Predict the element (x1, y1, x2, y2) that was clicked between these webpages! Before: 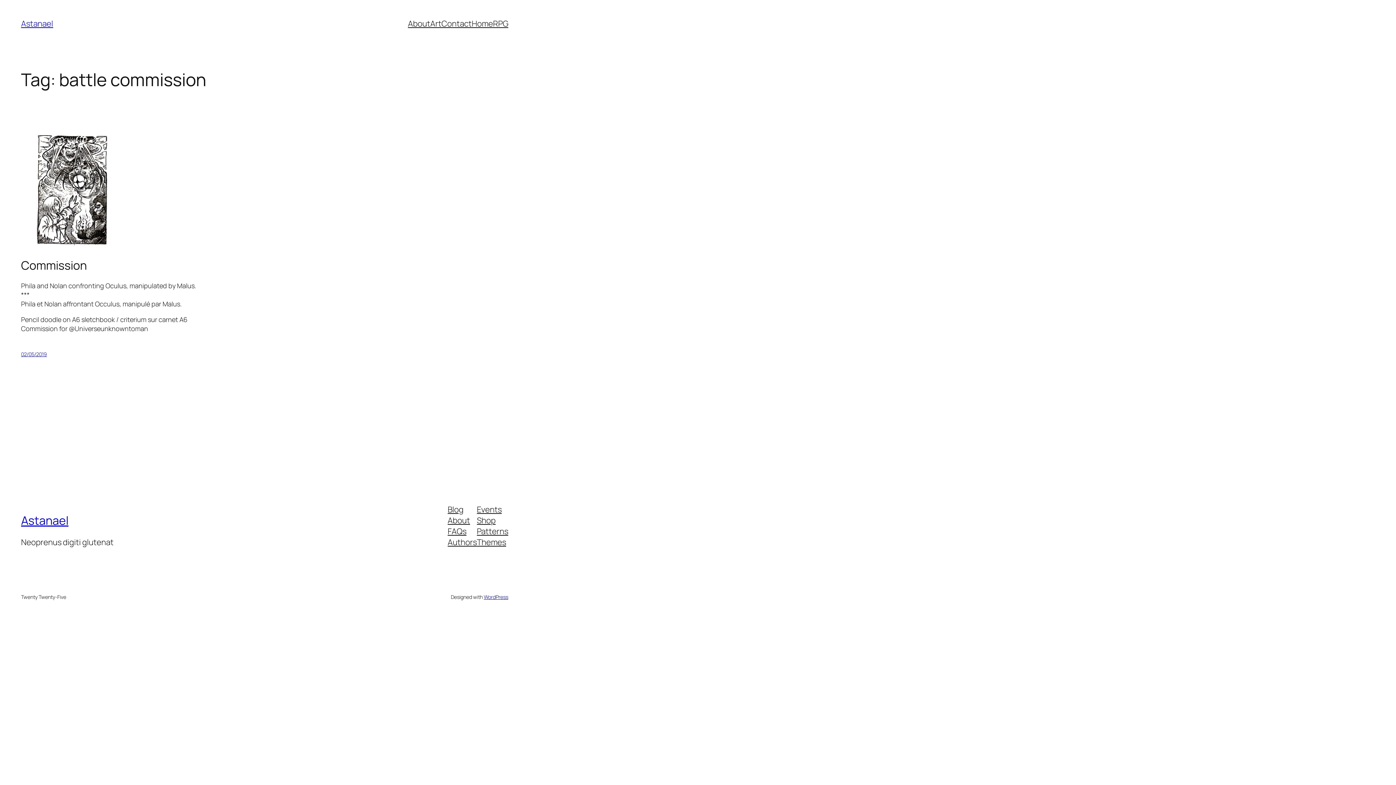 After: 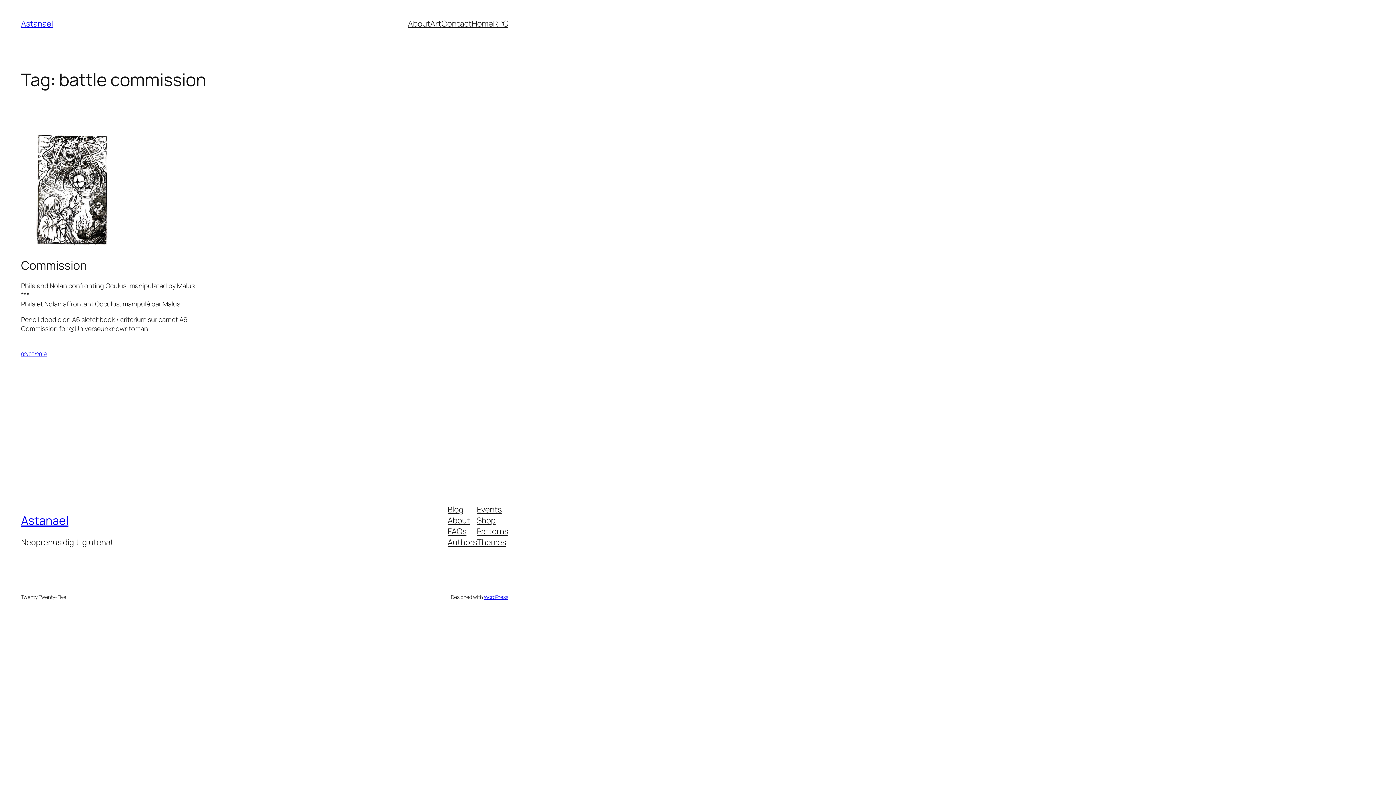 Action: bbox: (477, 526, 508, 537) label: Patterns